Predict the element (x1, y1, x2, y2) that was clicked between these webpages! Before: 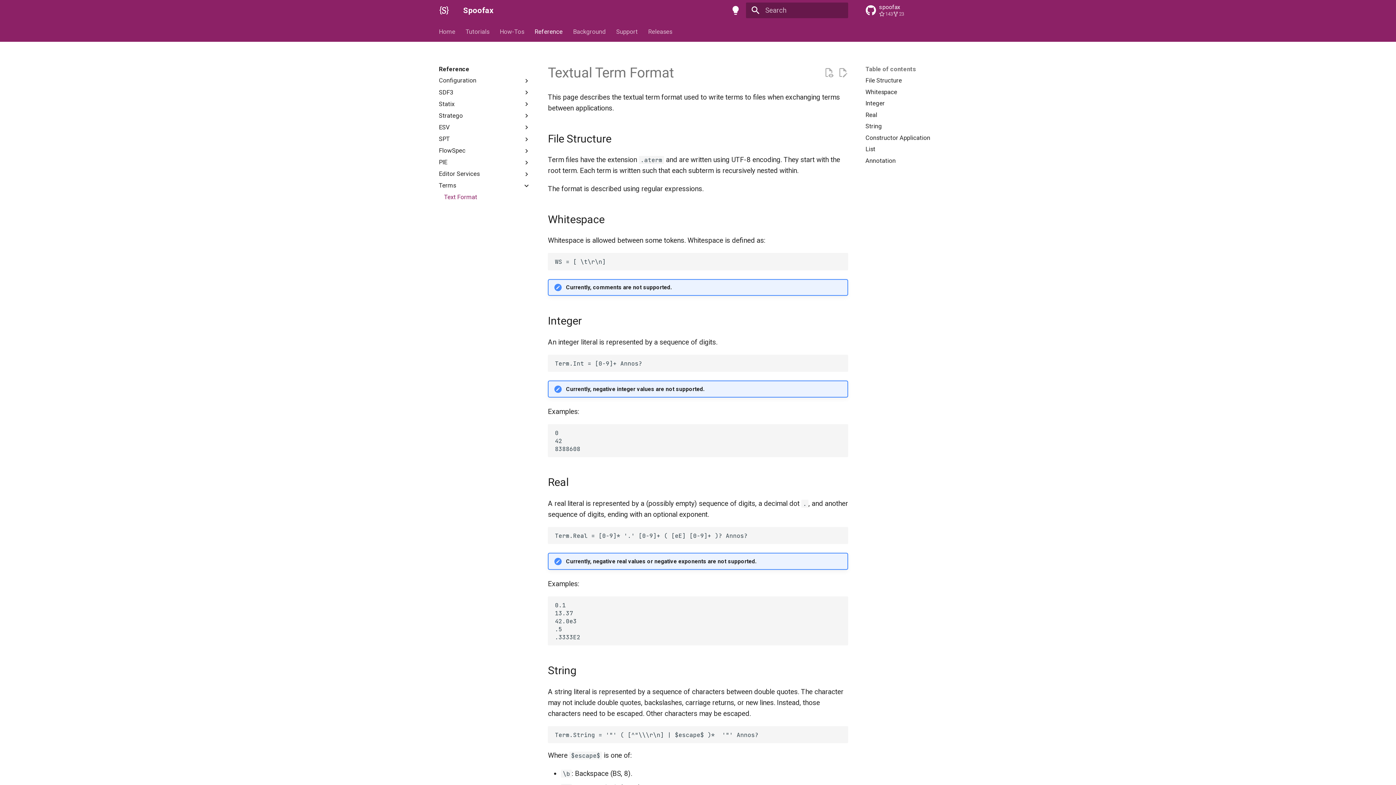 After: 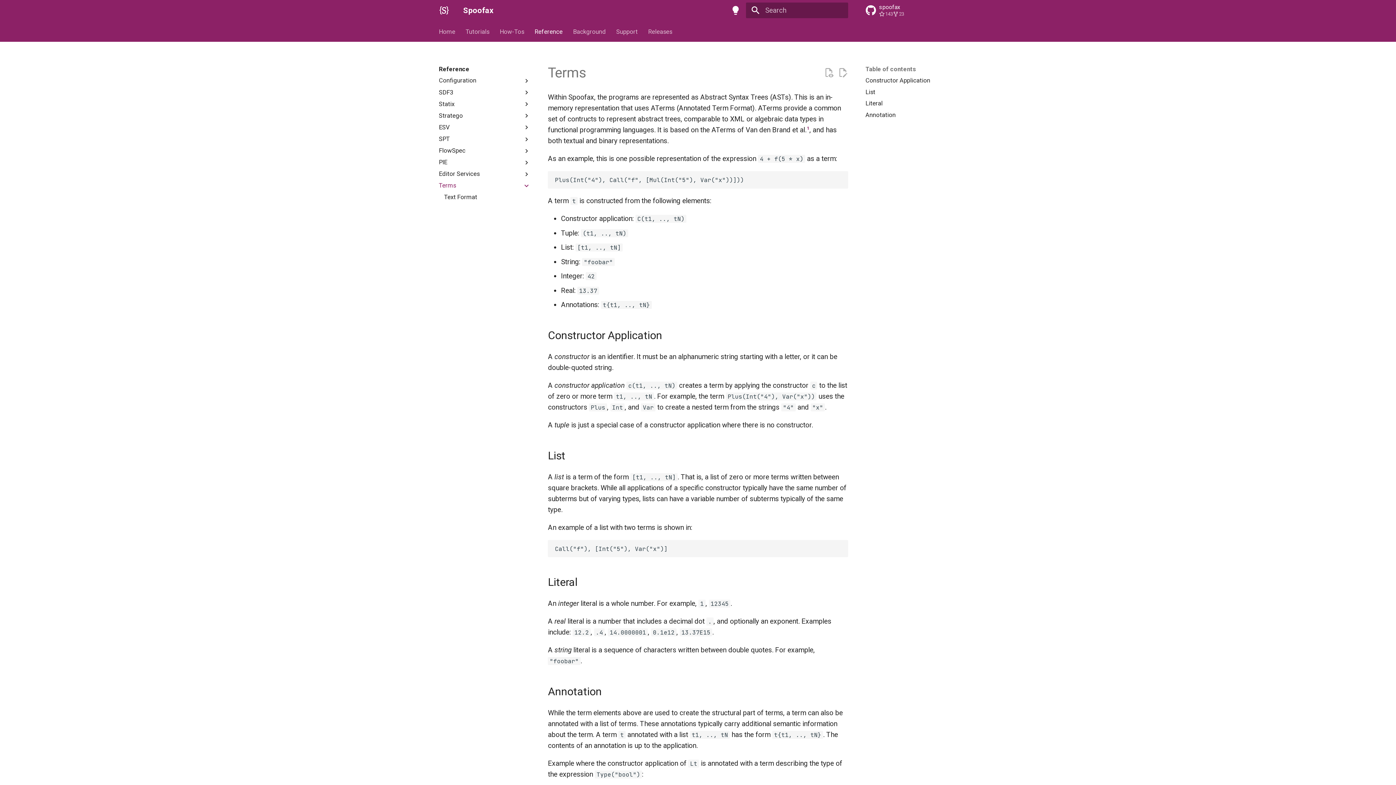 Action: label: Terms bbox: (438, 181, 522, 189)